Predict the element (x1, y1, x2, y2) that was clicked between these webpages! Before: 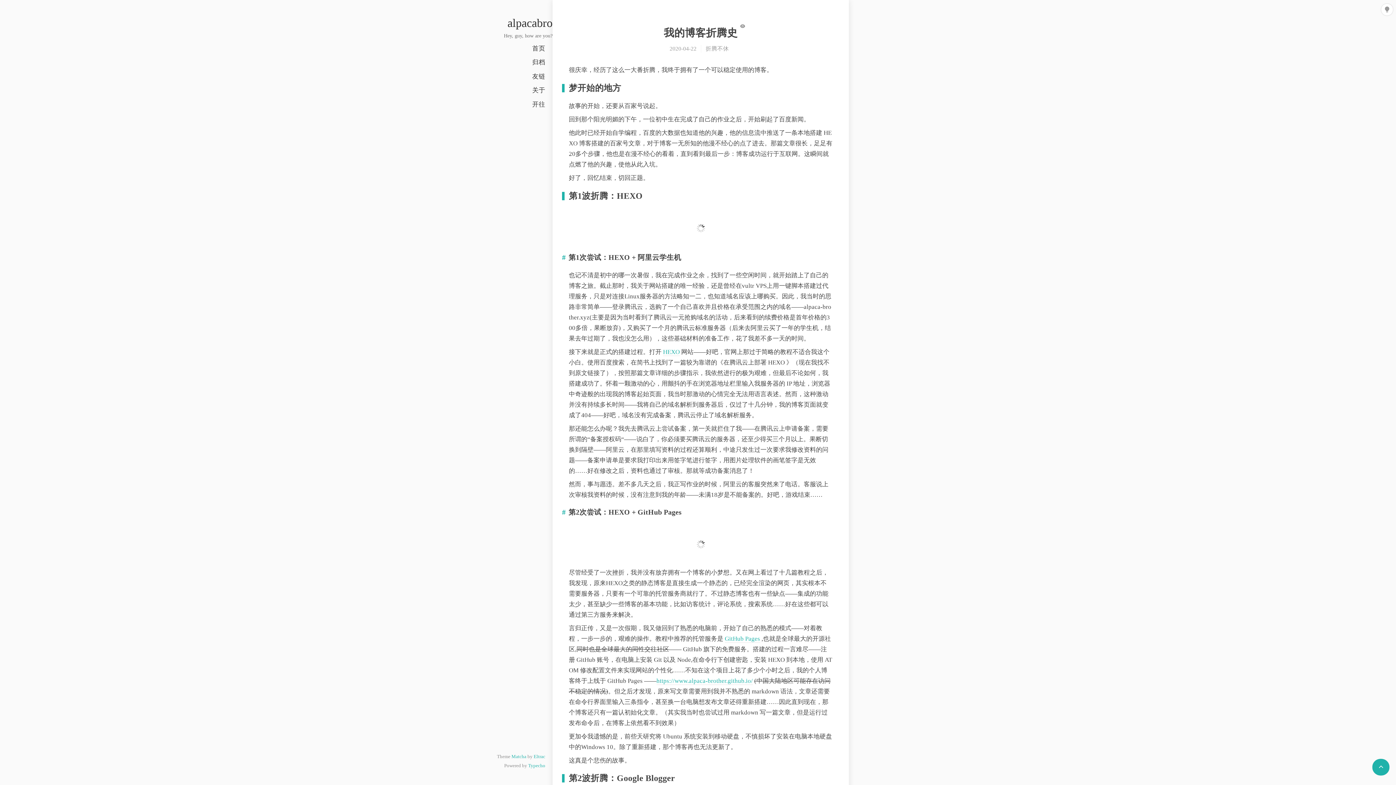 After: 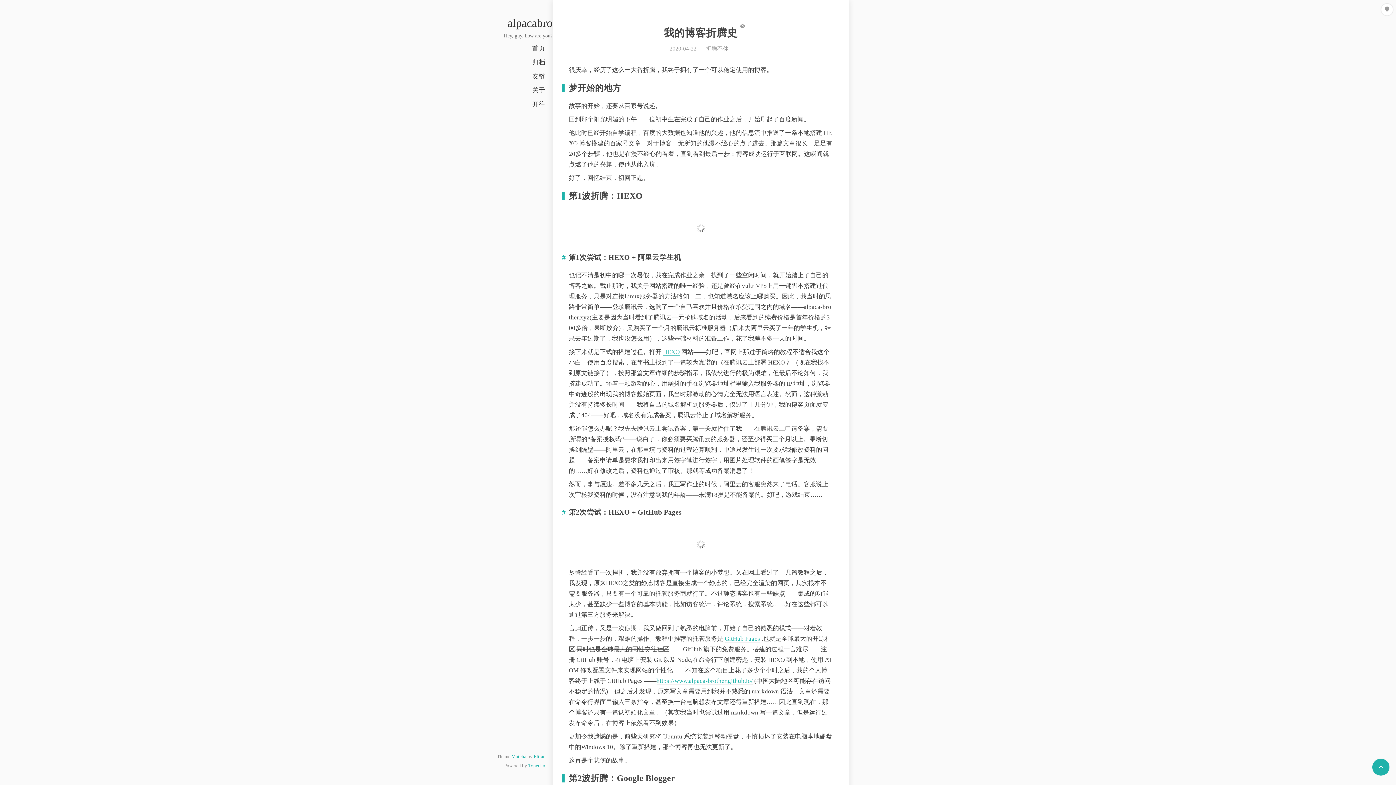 Action: bbox: (663, 348, 679, 356) label: HEXO